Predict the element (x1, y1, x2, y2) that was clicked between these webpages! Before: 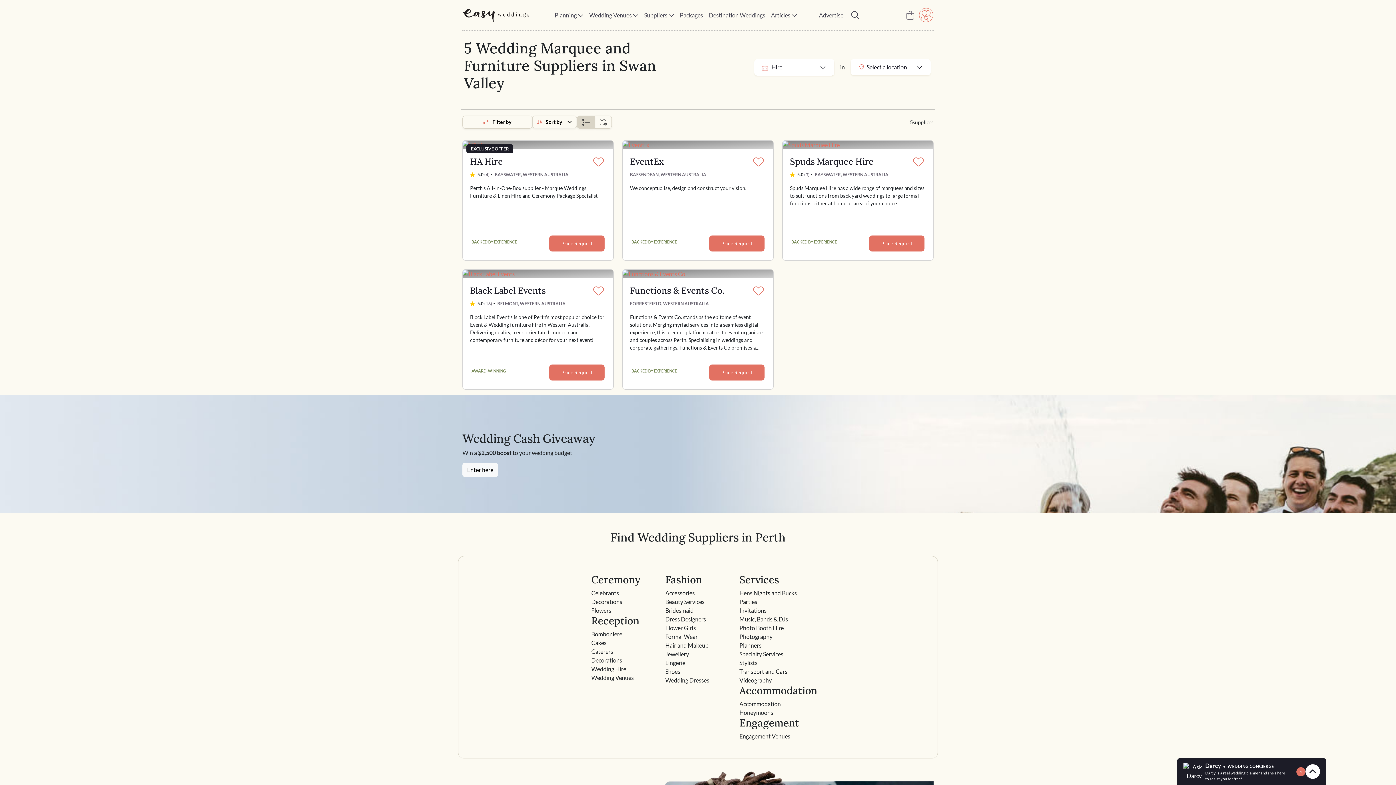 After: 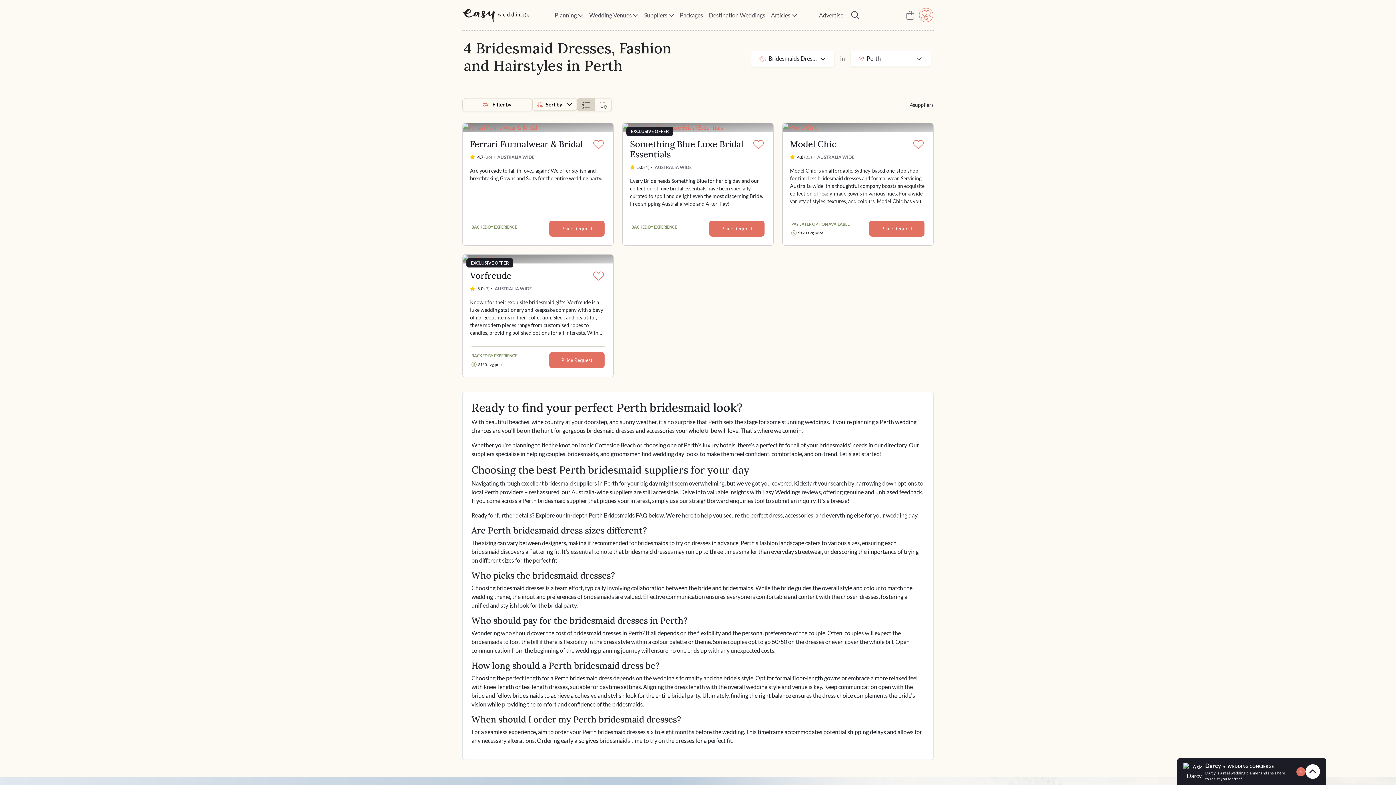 Action: bbox: (665, 606, 730, 615) label: Bridesmaid